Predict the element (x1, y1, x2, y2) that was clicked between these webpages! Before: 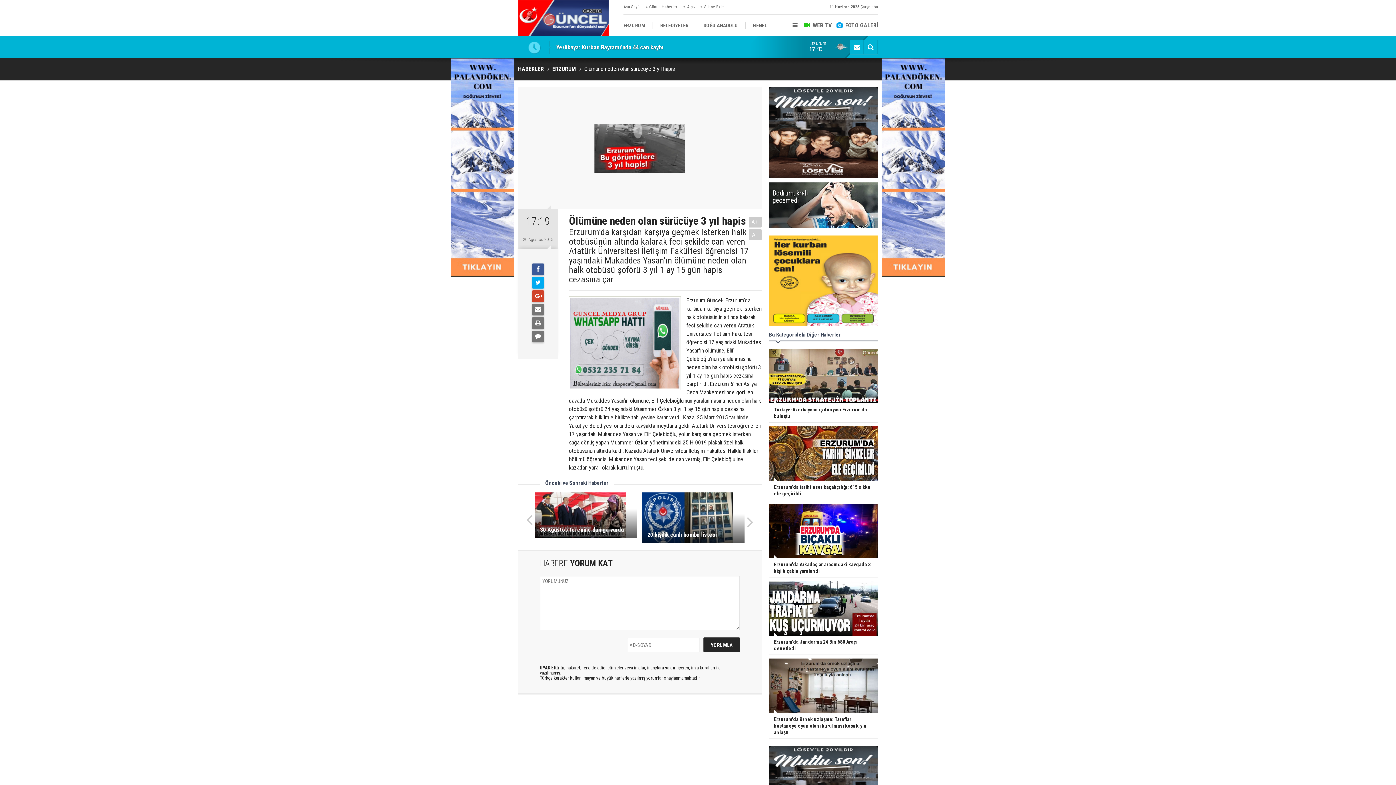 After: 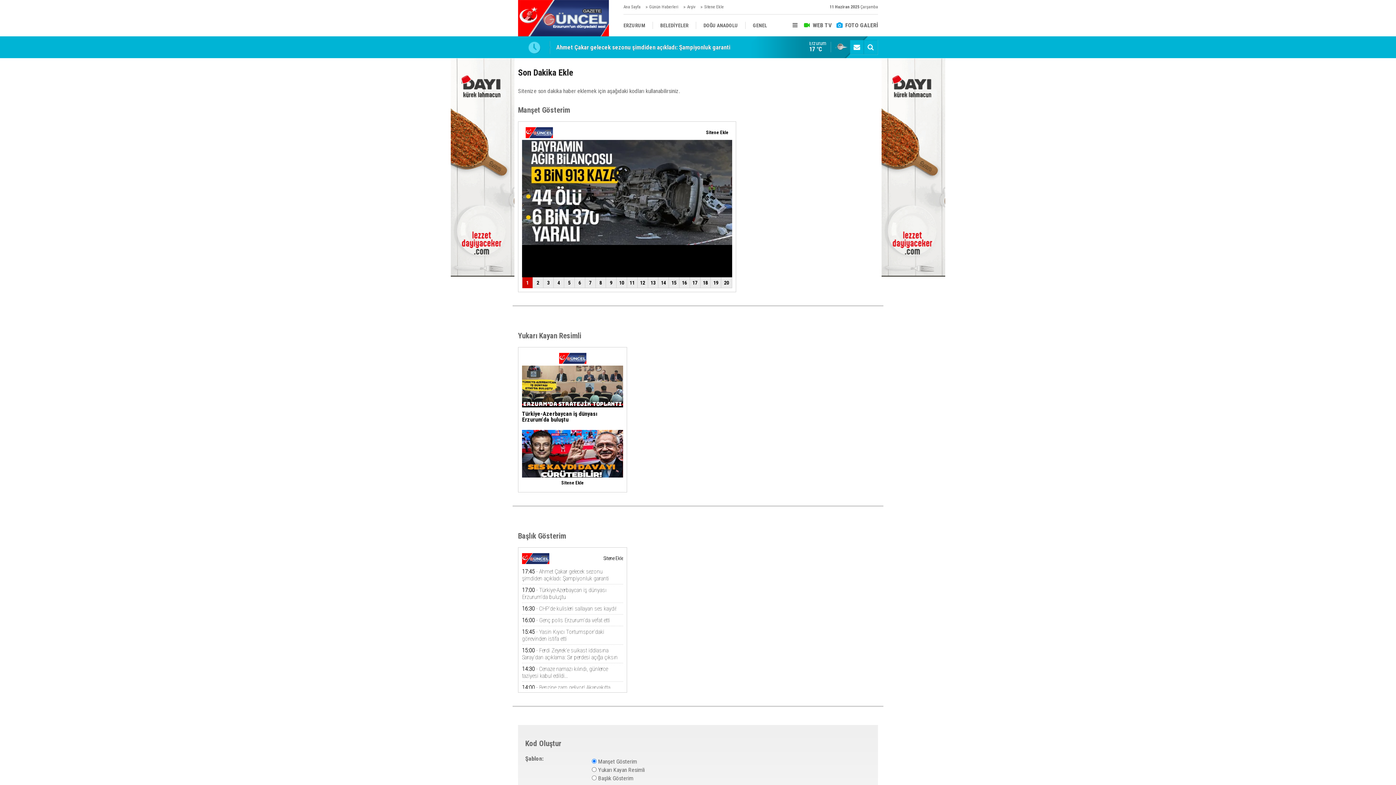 Action: bbox: (704, 0, 724, 14) label: Sitene Ekle